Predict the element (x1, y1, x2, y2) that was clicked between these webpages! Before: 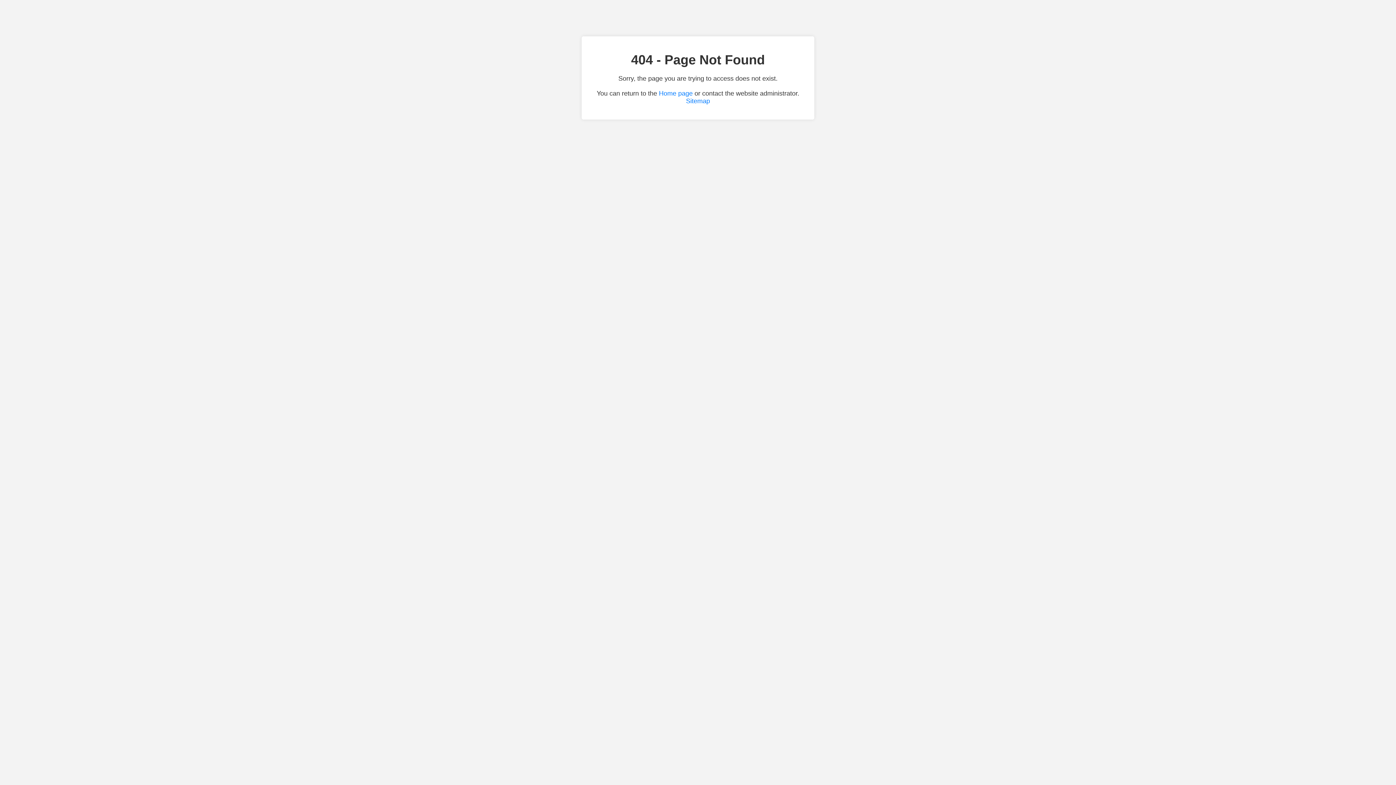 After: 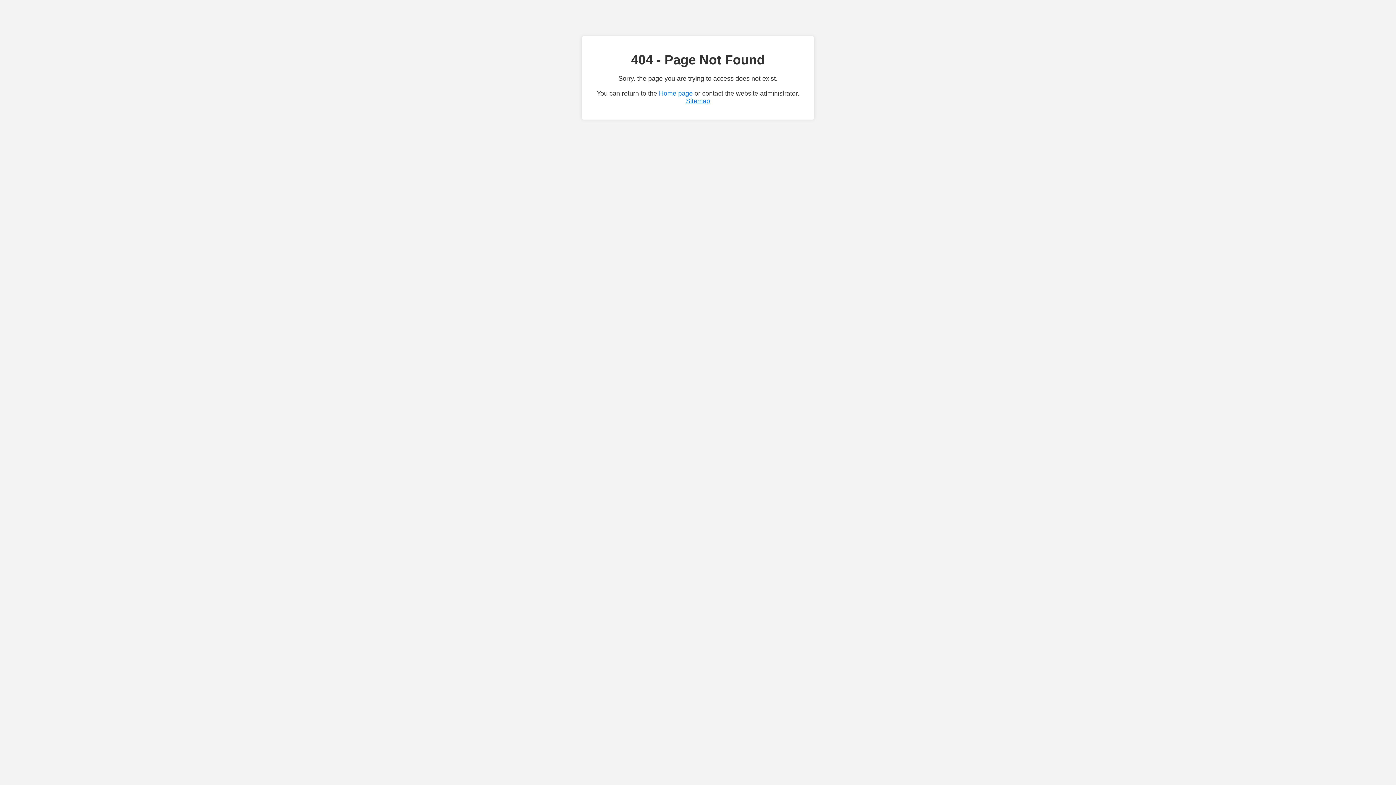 Action: label: Sitemap bbox: (686, 97, 710, 104)